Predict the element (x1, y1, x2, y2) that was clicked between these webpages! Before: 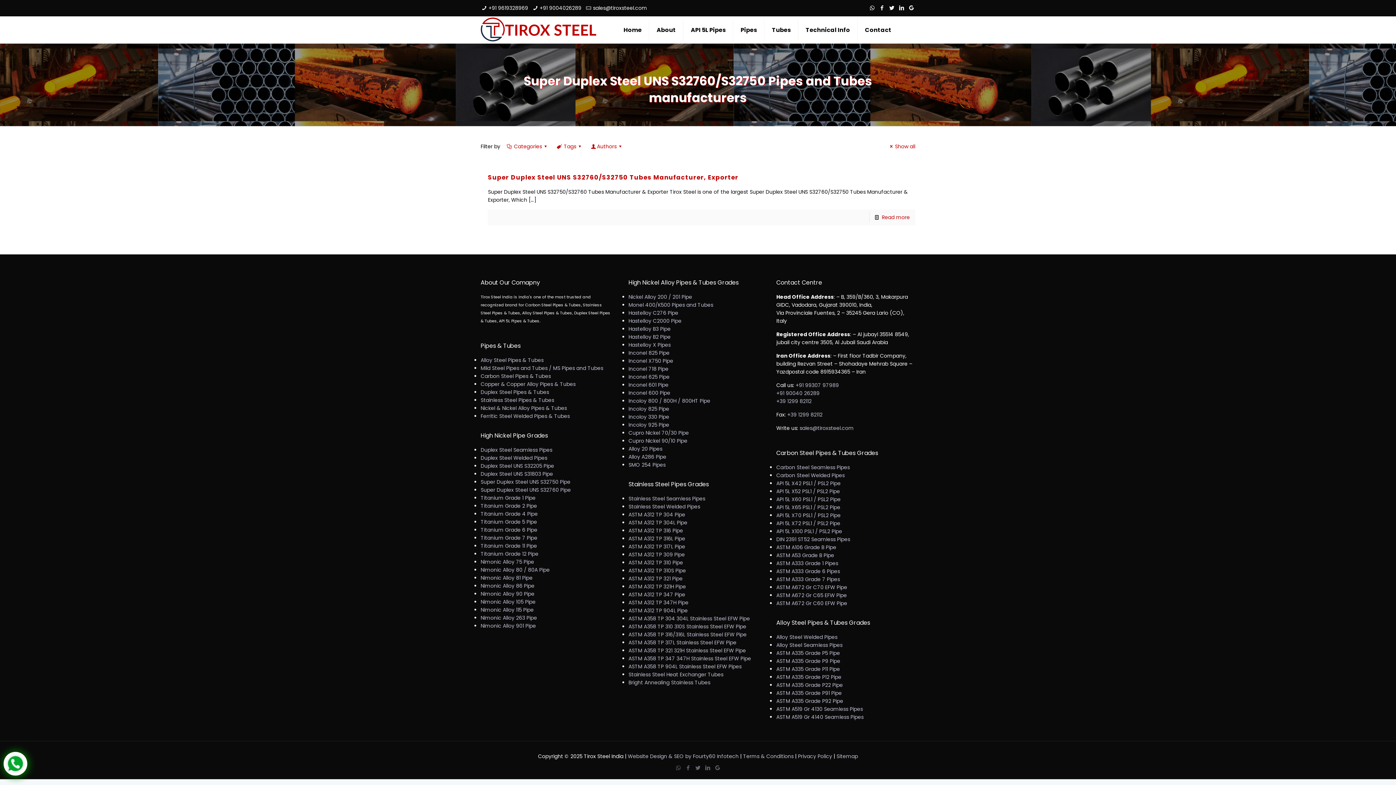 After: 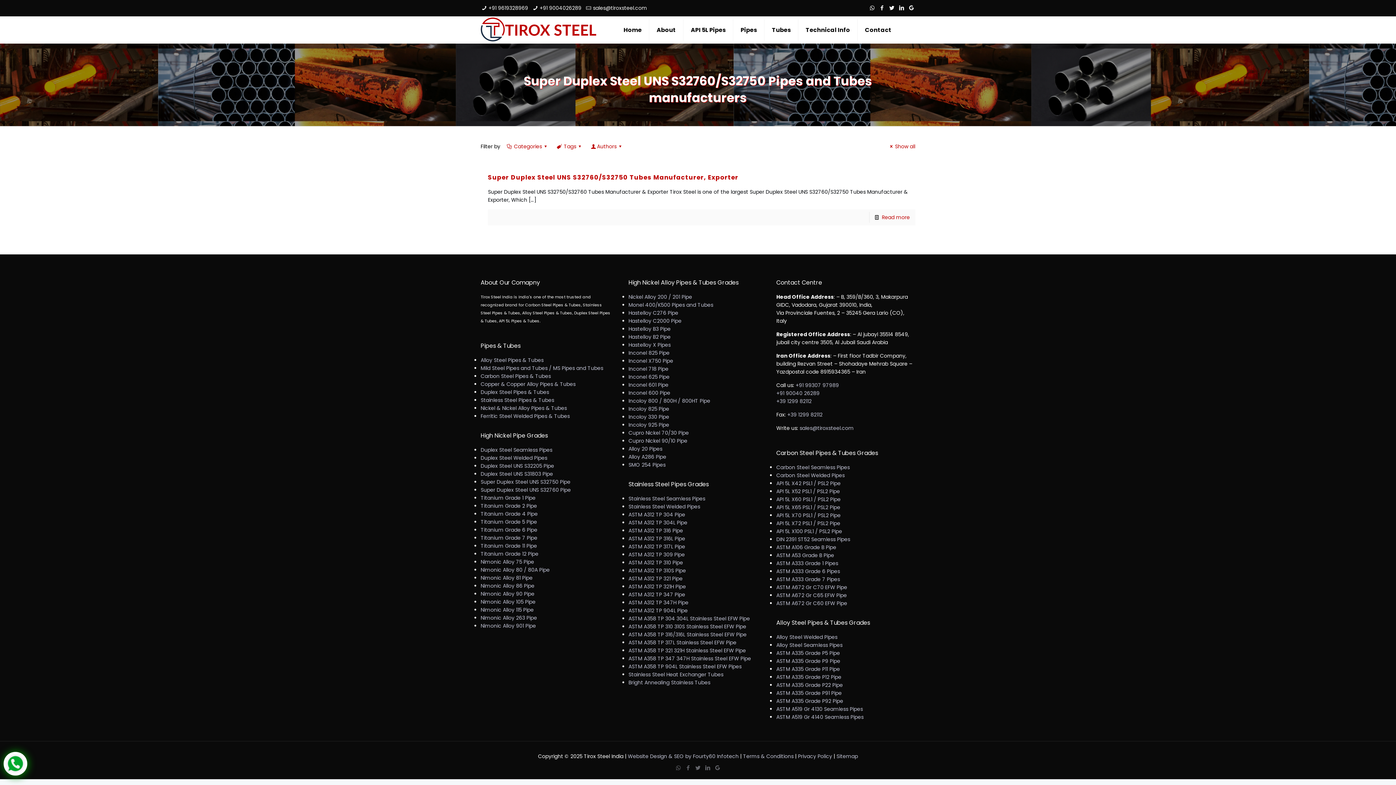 Action: bbox: (3, 752, 27, 778)